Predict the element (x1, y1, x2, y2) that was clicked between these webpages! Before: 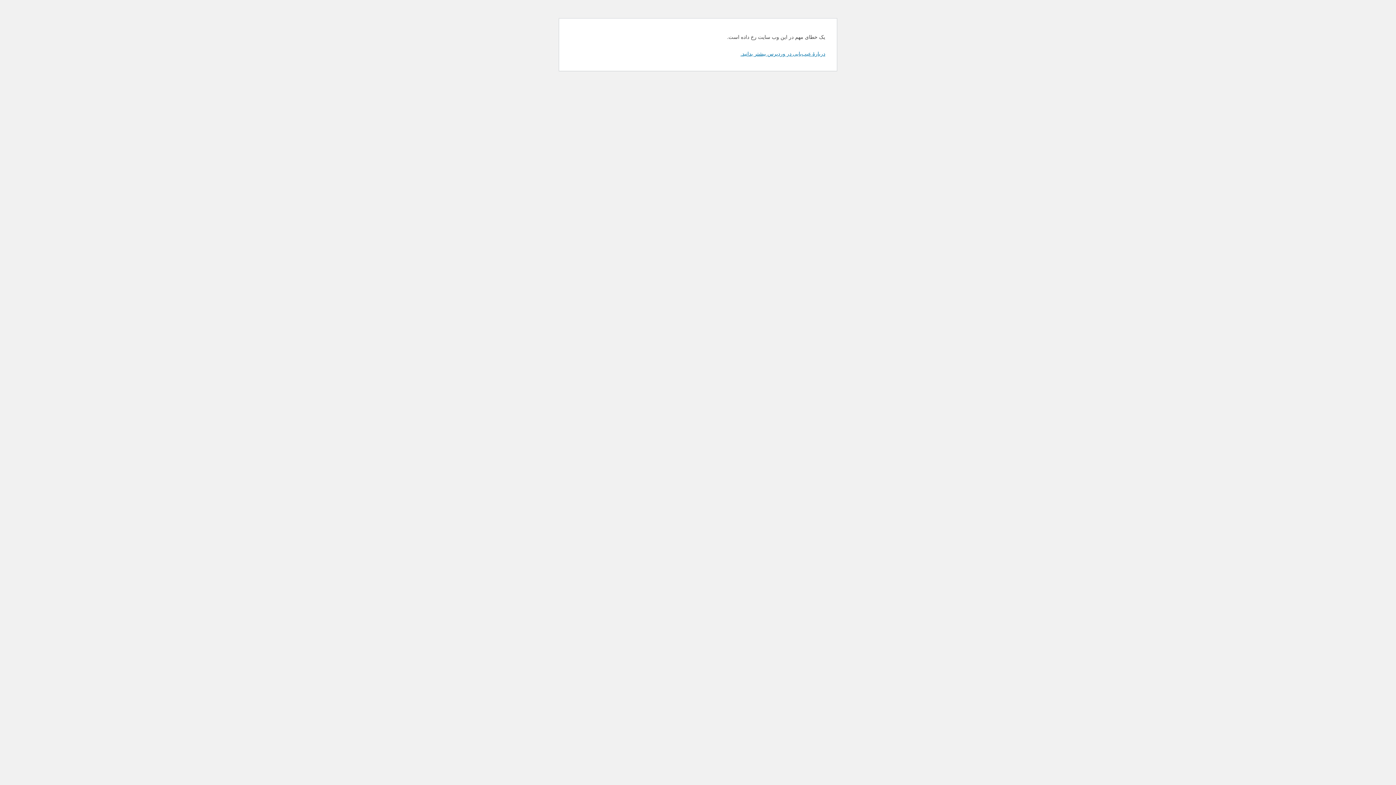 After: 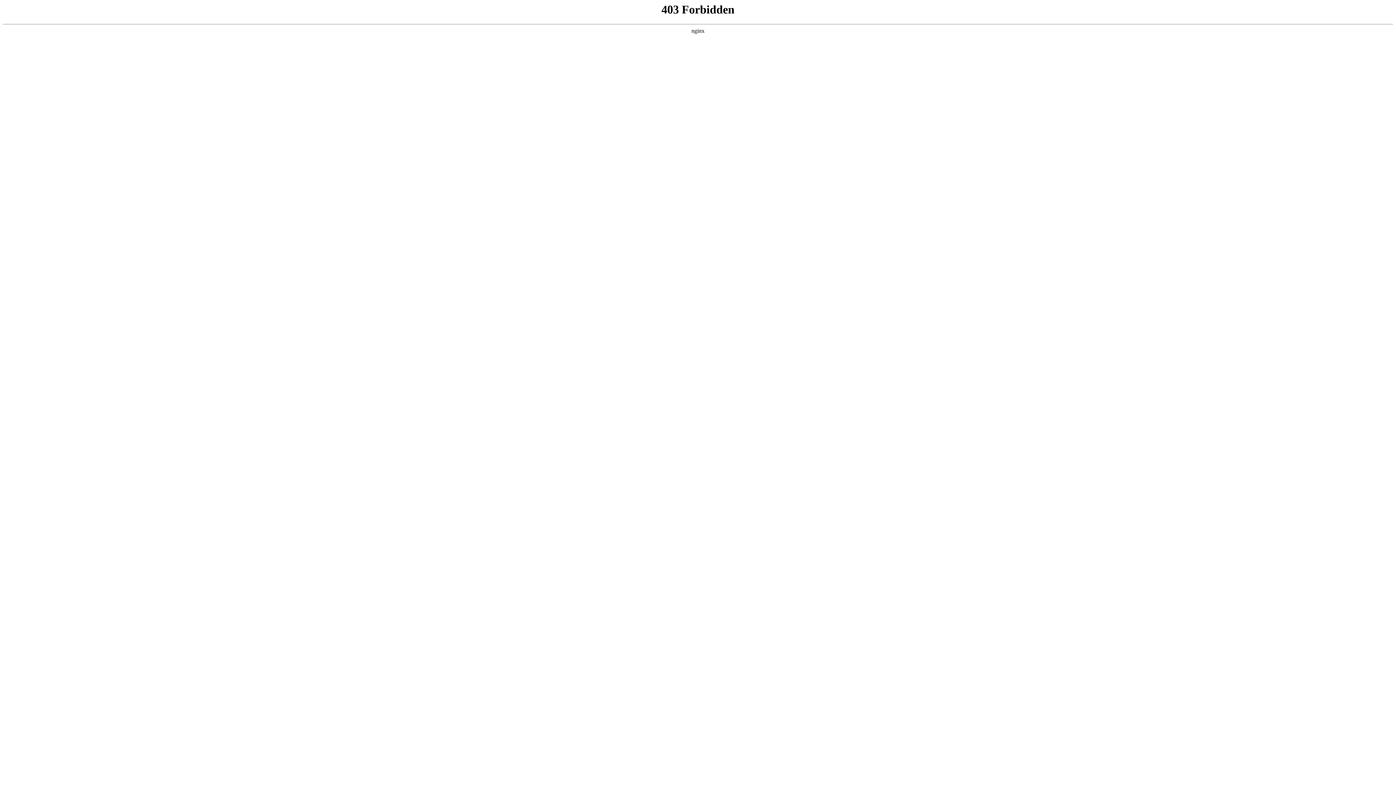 Action: bbox: (740, 50, 825, 56) label: دربارهٔ عیب‌یابی در وردپرس بیشتر بدانید.